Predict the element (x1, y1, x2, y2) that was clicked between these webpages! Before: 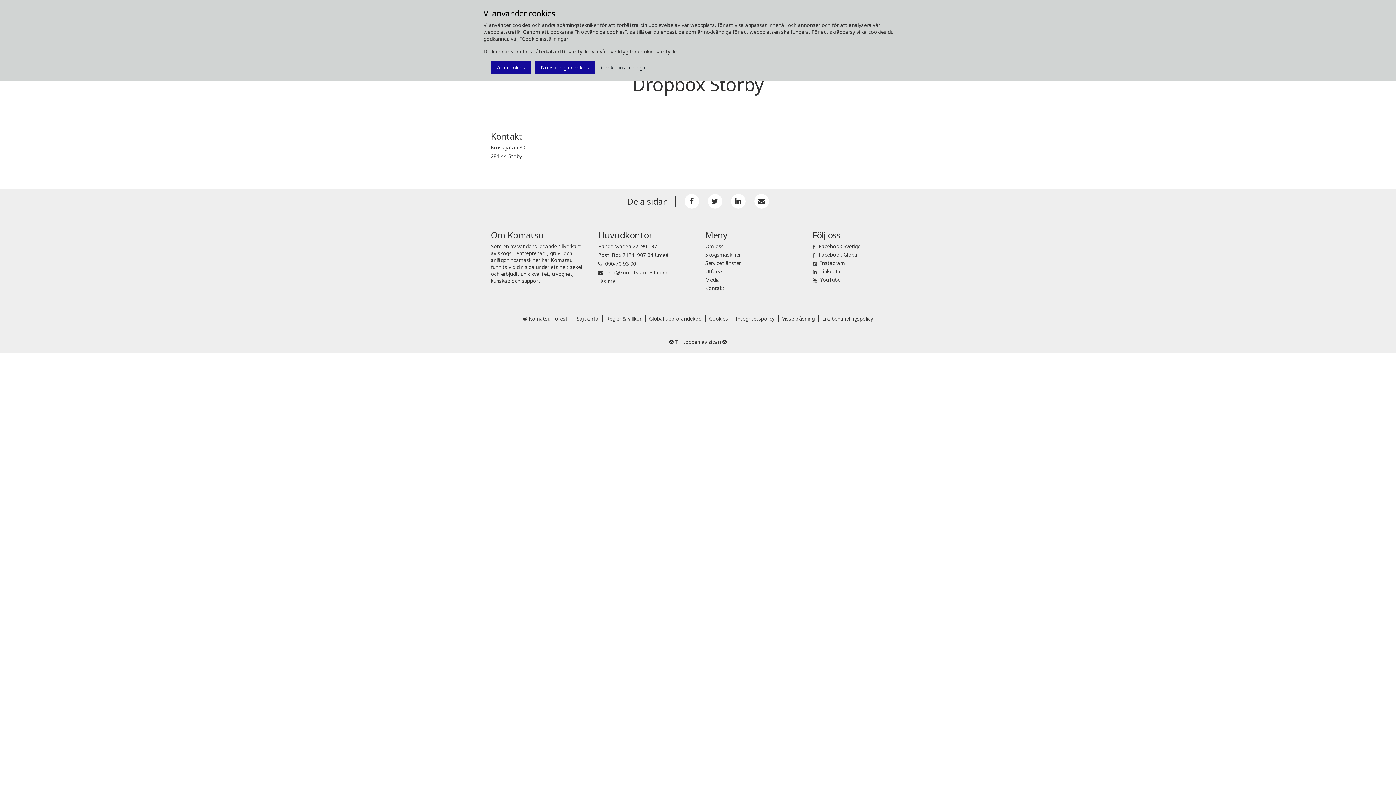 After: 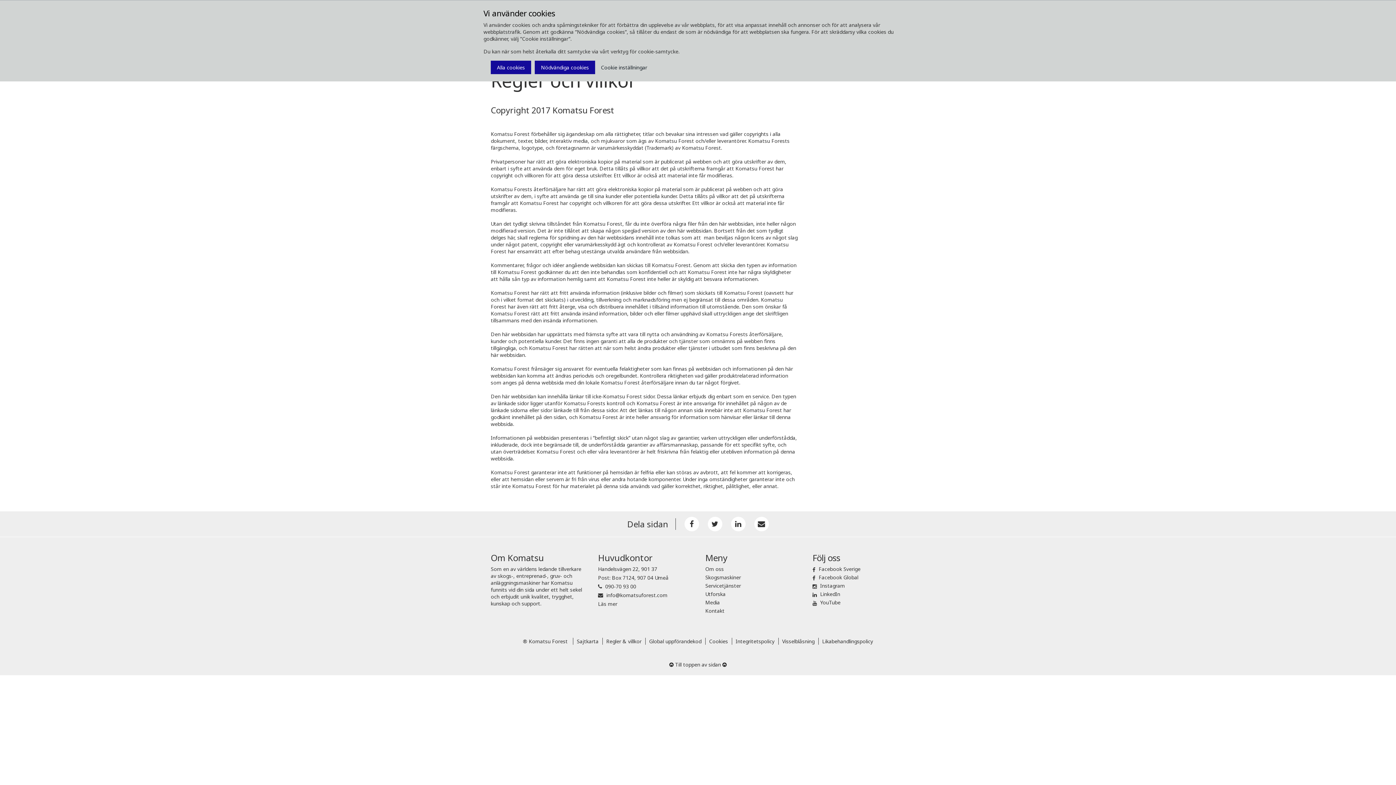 Action: label: Regler & villkor bbox: (606, 315, 641, 322)